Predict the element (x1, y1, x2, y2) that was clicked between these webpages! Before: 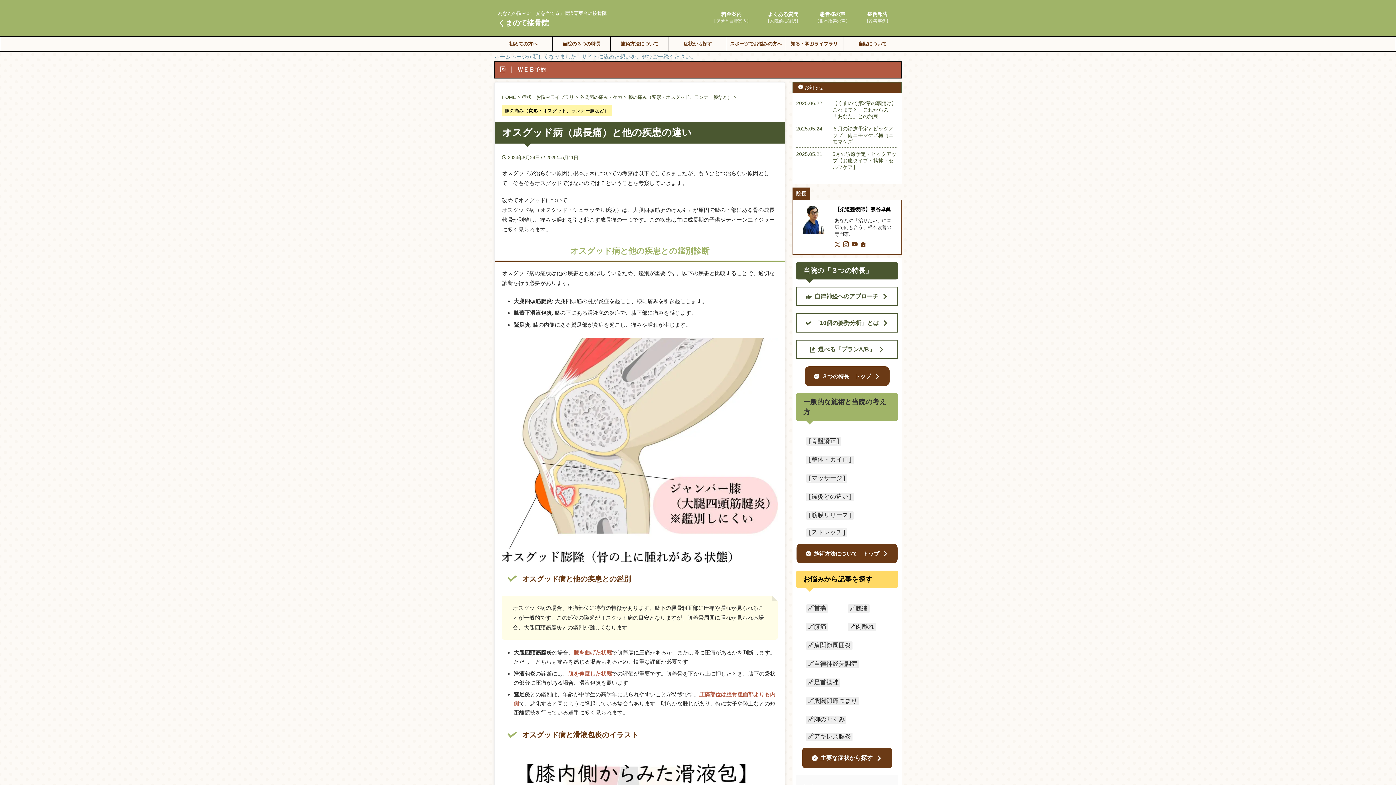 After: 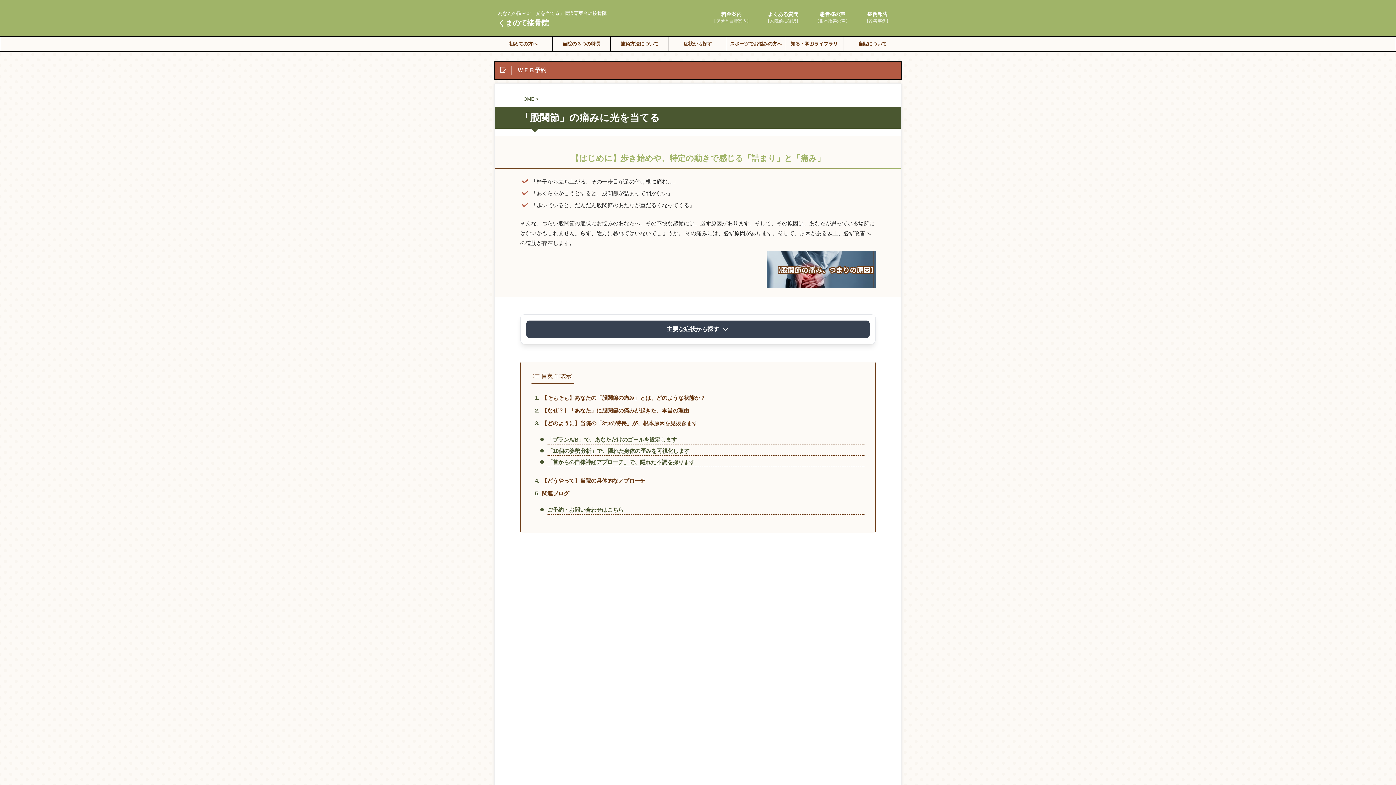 Action: label: 🔗股関節痛つまり bbox: (796, 692, 869, 710)